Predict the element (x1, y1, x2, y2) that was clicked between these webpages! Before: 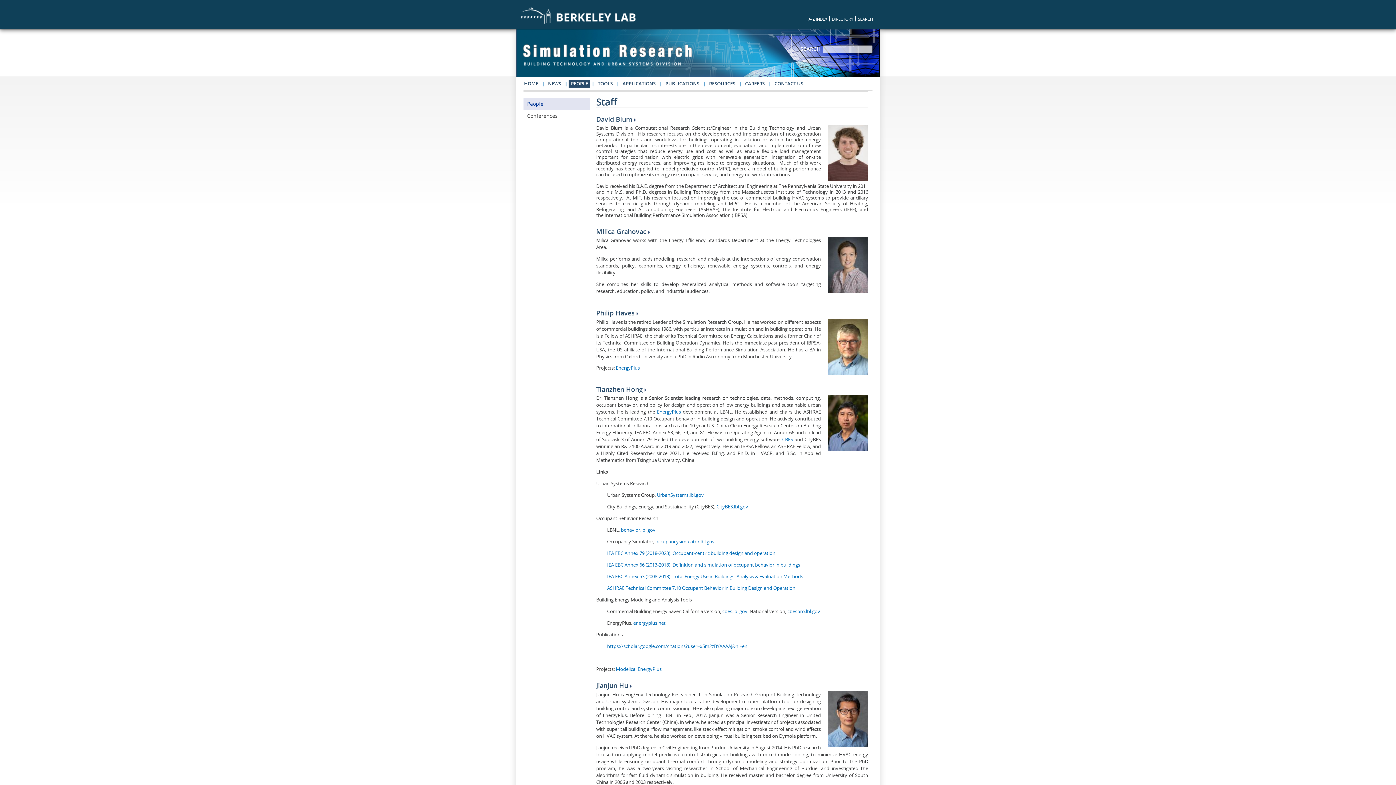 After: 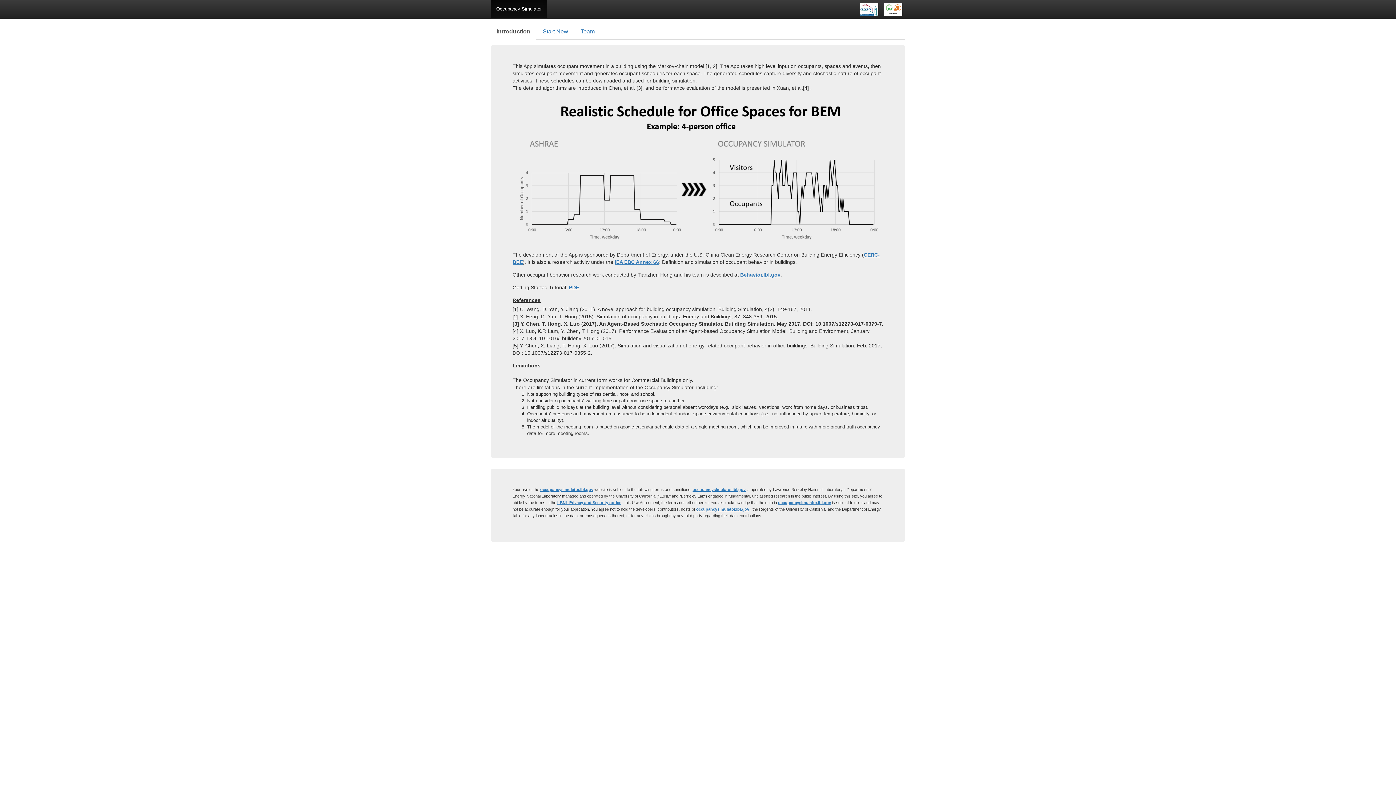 Action: label: occupancysimulator.lbl.gov bbox: (655, 538, 714, 545)